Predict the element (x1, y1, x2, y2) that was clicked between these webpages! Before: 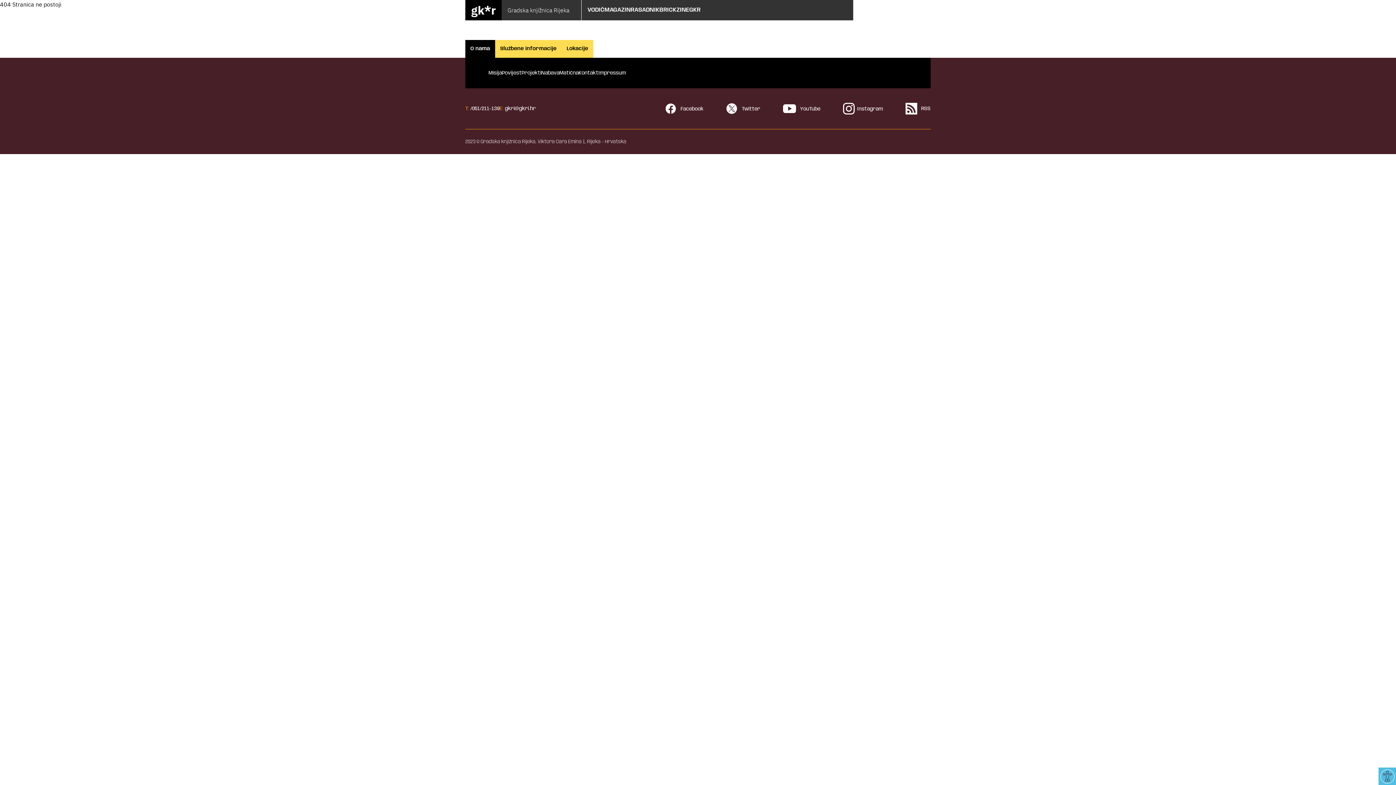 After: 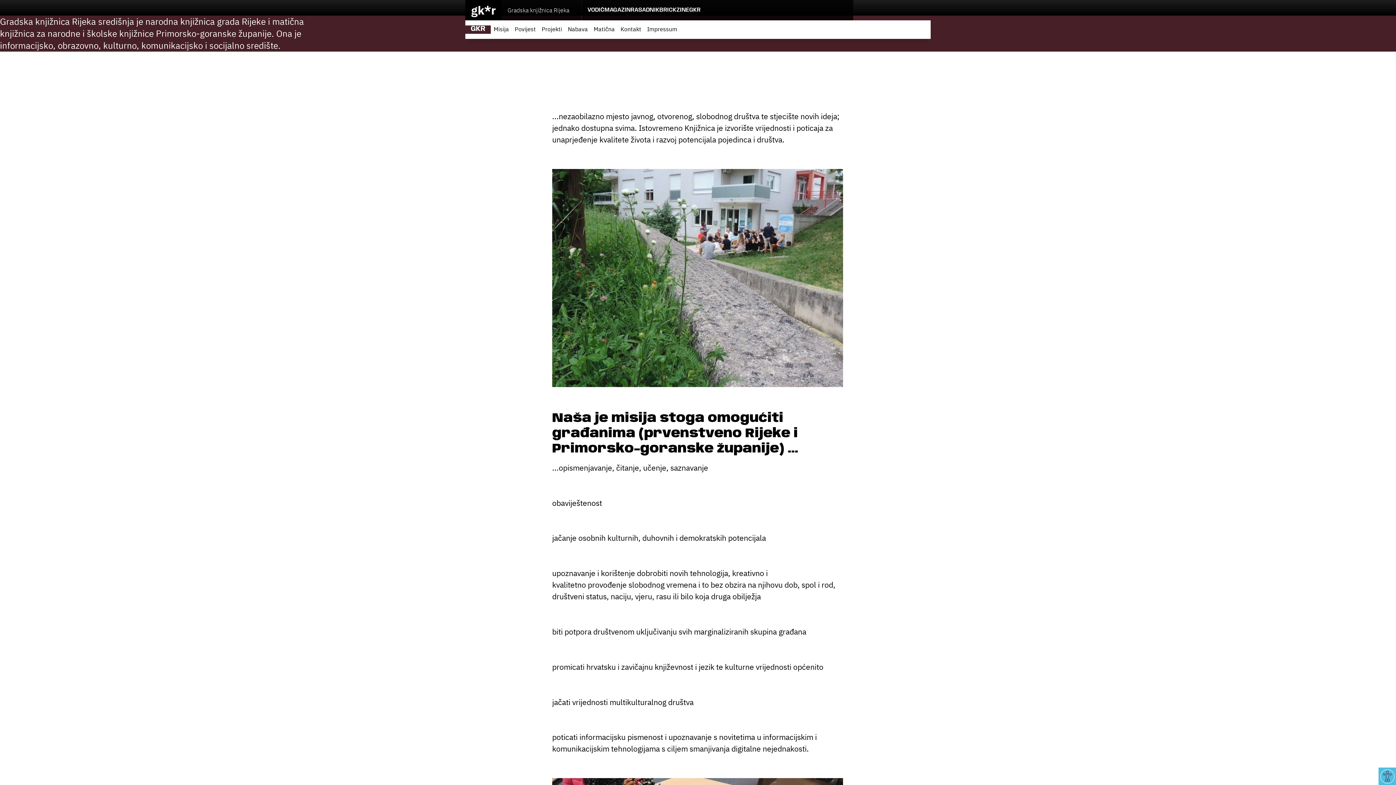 Action: label: Misija bbox: (488, 70, 502, 75)